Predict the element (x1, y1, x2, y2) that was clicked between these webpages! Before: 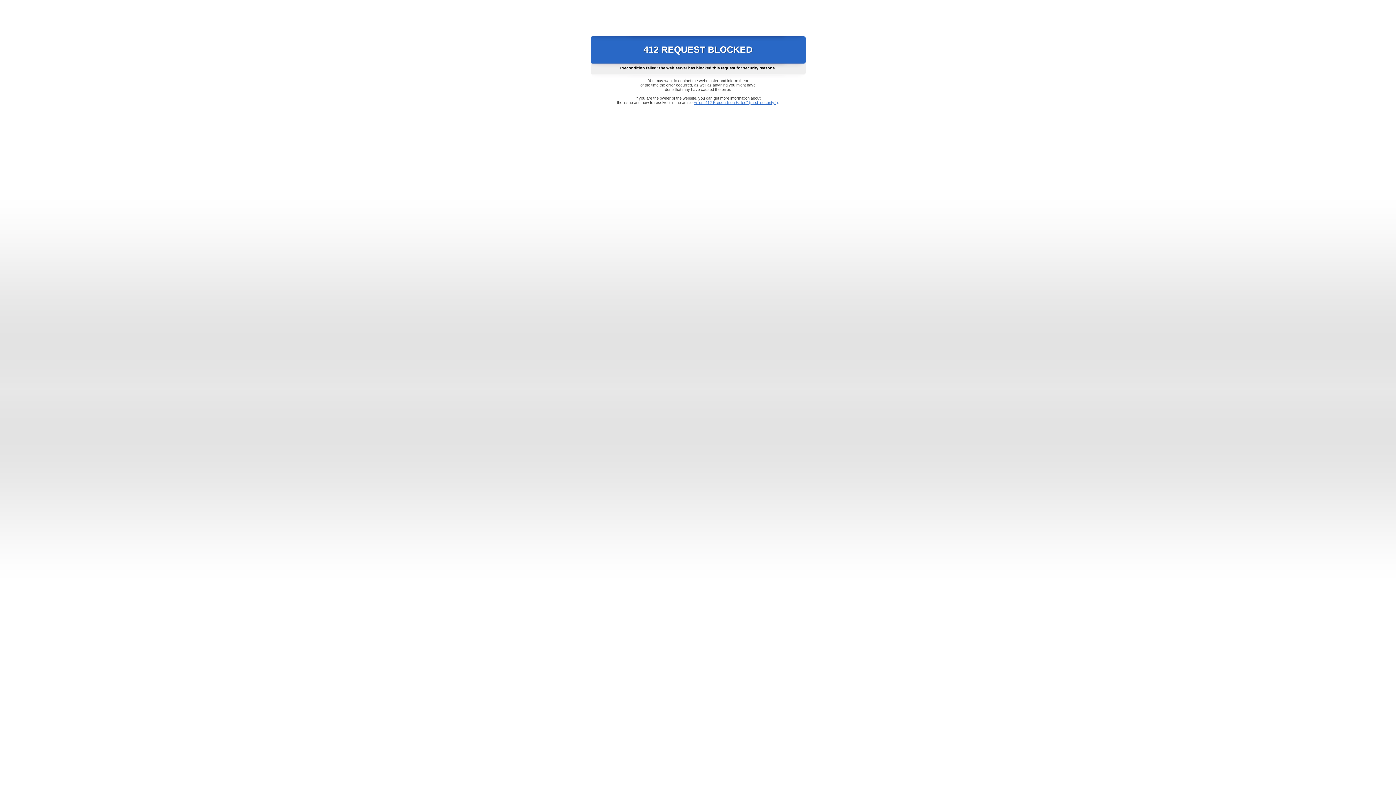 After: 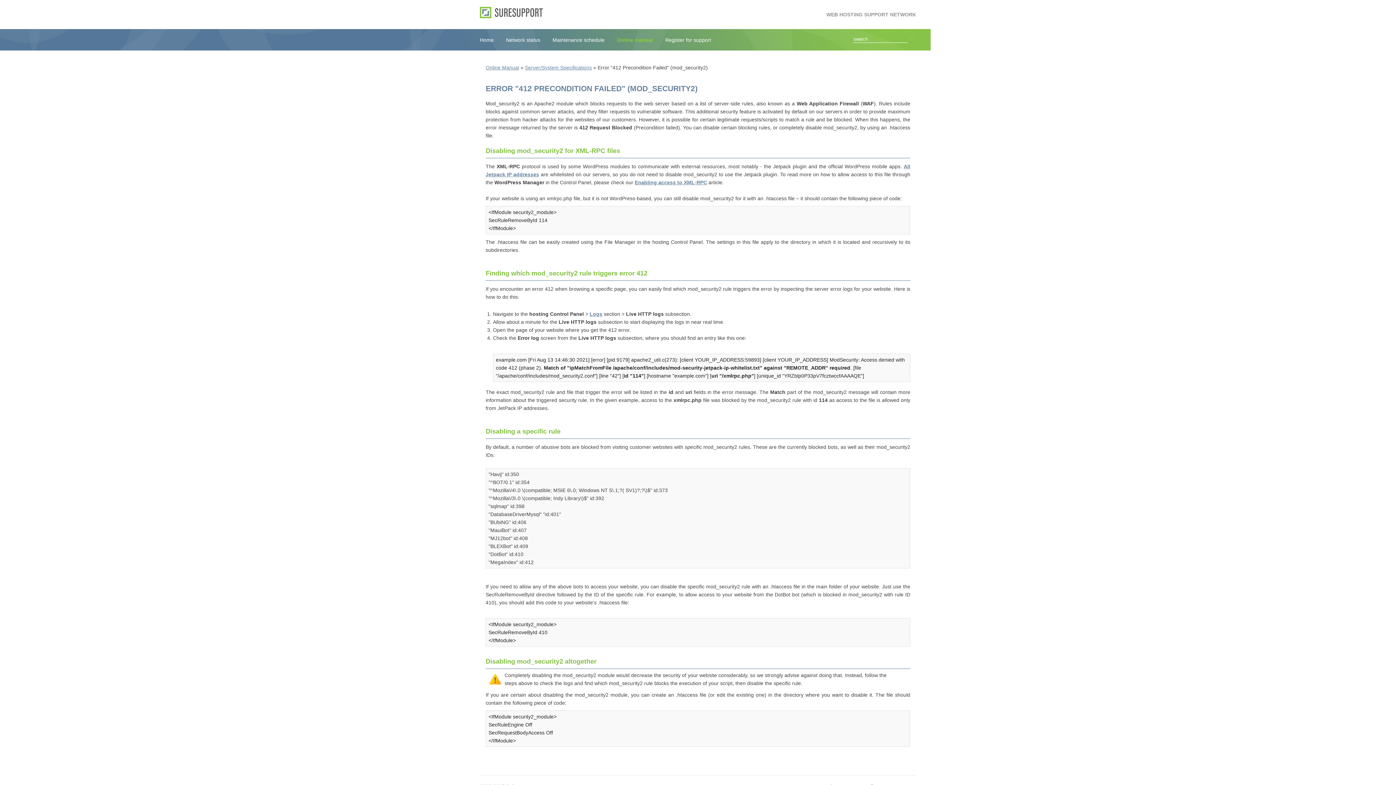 Action: bbox: (693, 100, 778, 104) label: Error "412 Precondition Failed" (mod_security2)